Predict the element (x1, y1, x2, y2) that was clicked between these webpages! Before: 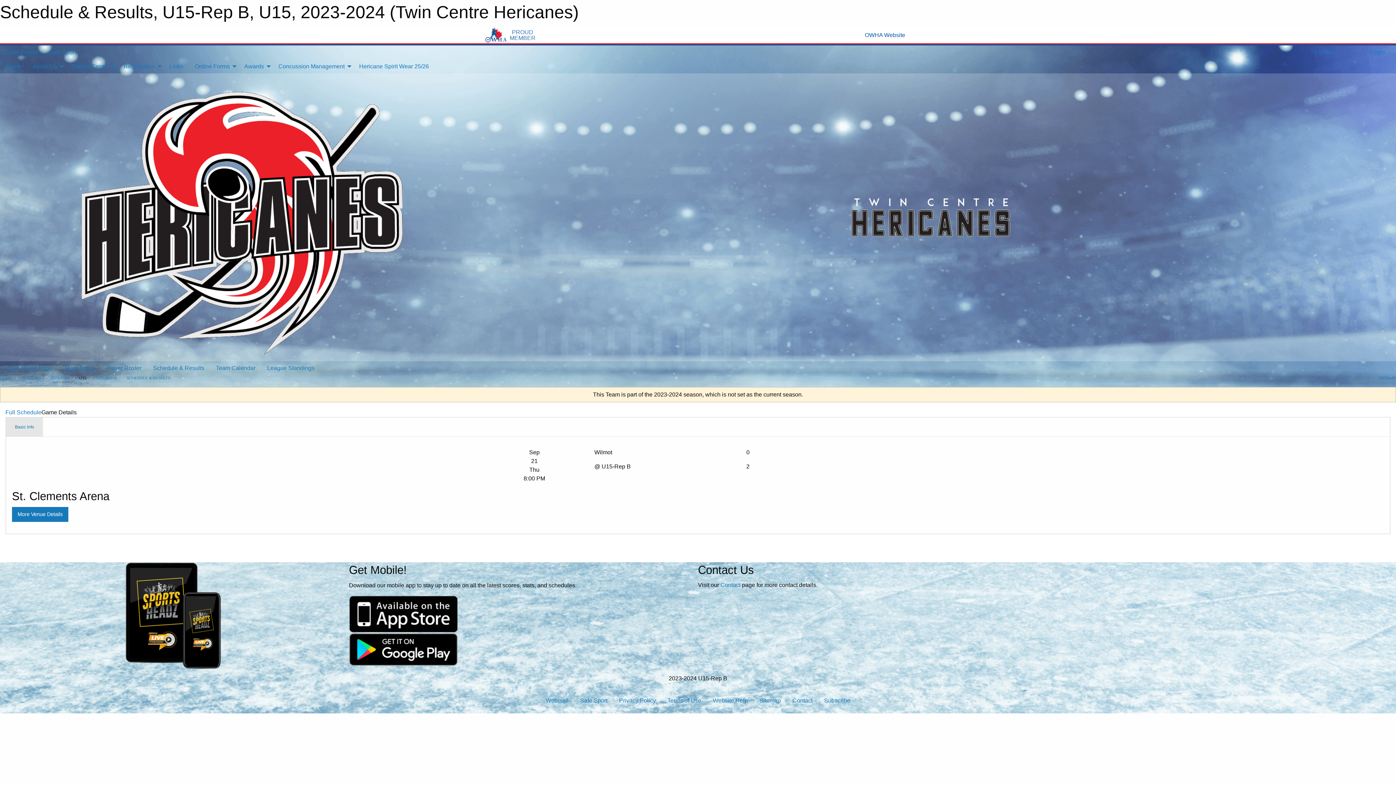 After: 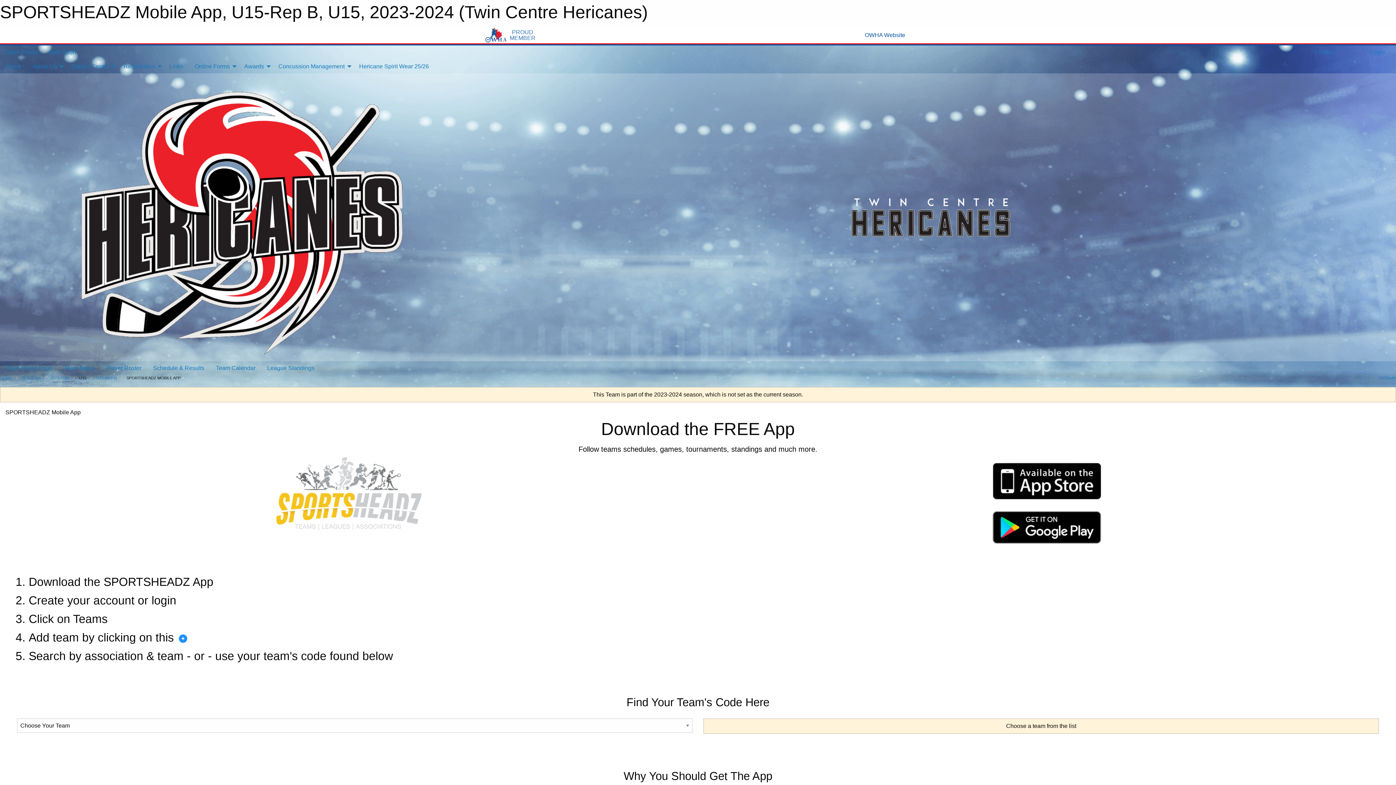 Action: bbox: (349, 646, 458, 652)